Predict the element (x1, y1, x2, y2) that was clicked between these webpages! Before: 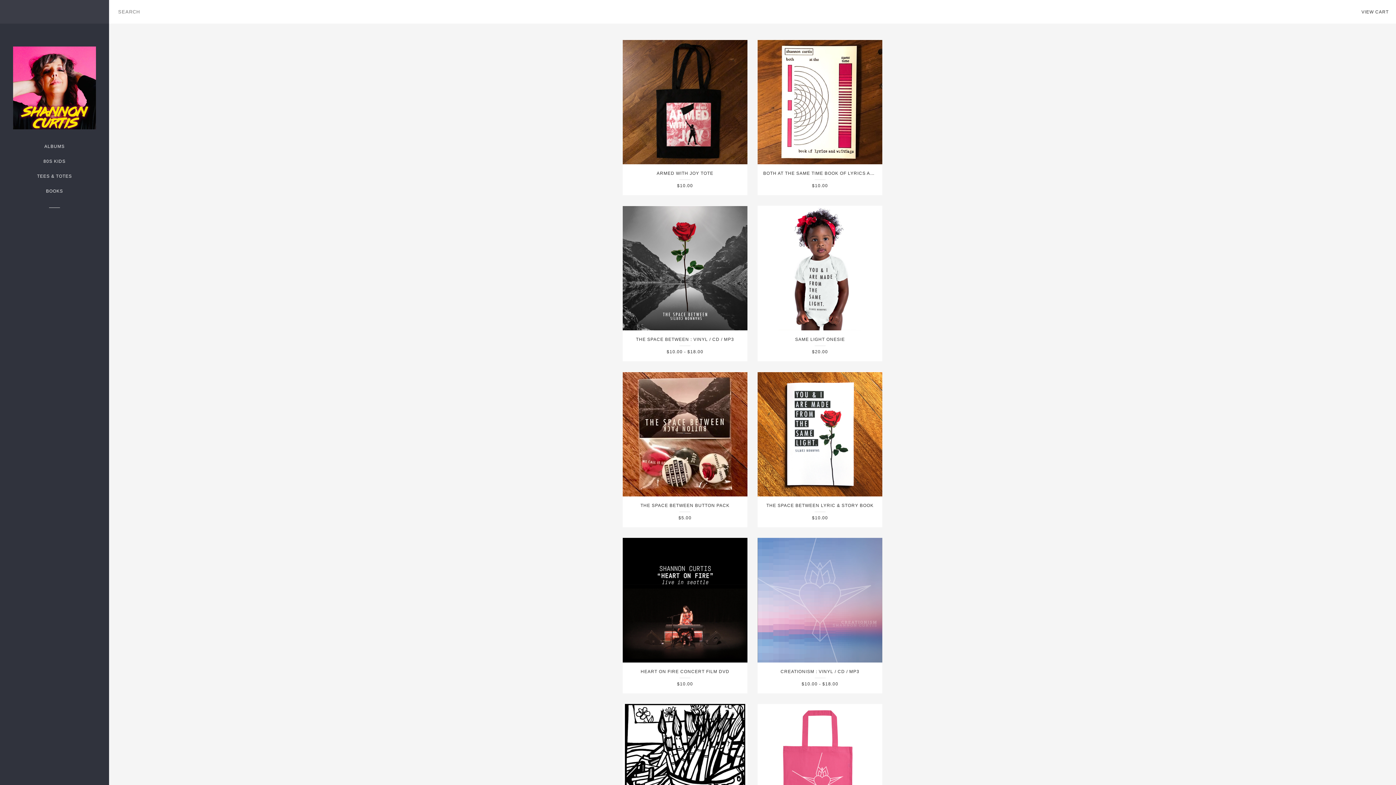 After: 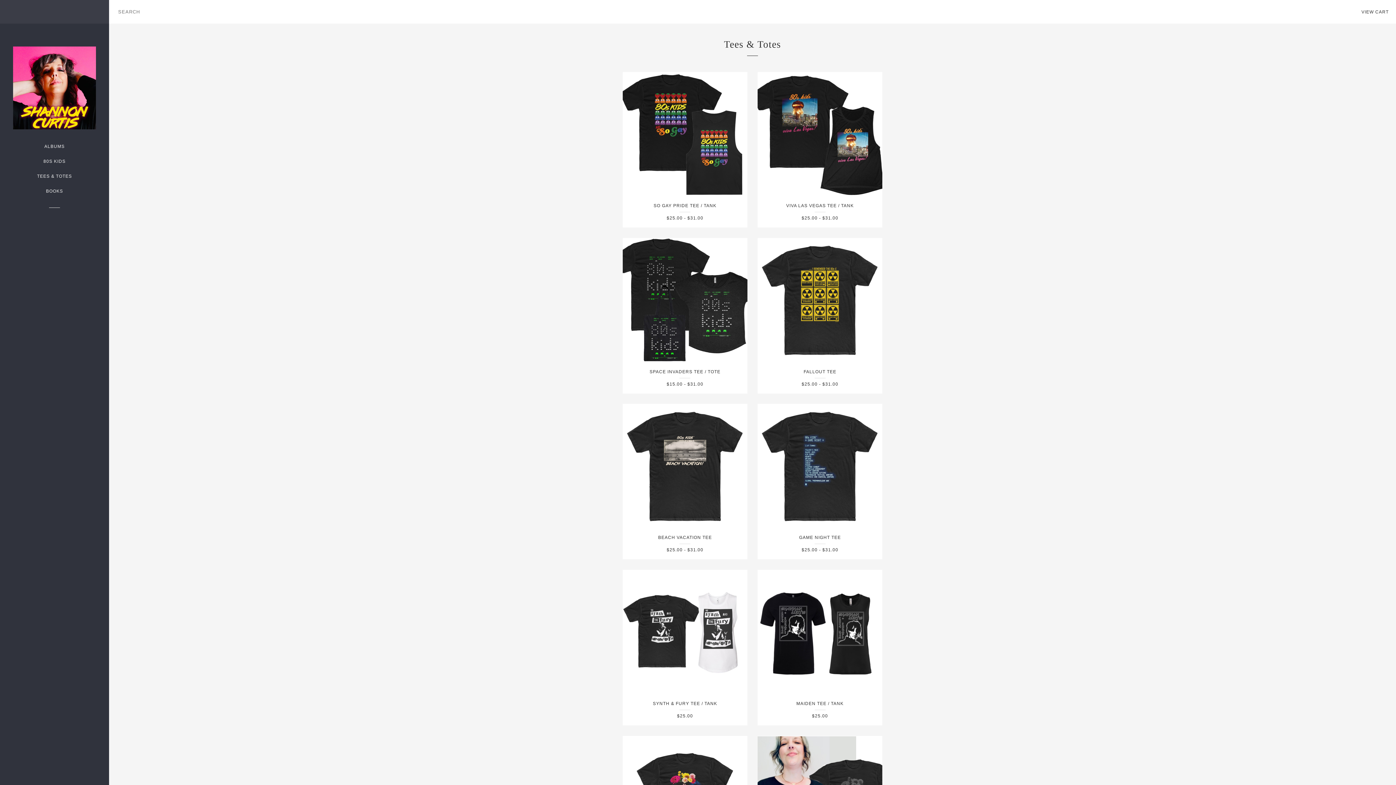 Action: bbox: (0, 169, 109, 184) label: TEES & TOTES